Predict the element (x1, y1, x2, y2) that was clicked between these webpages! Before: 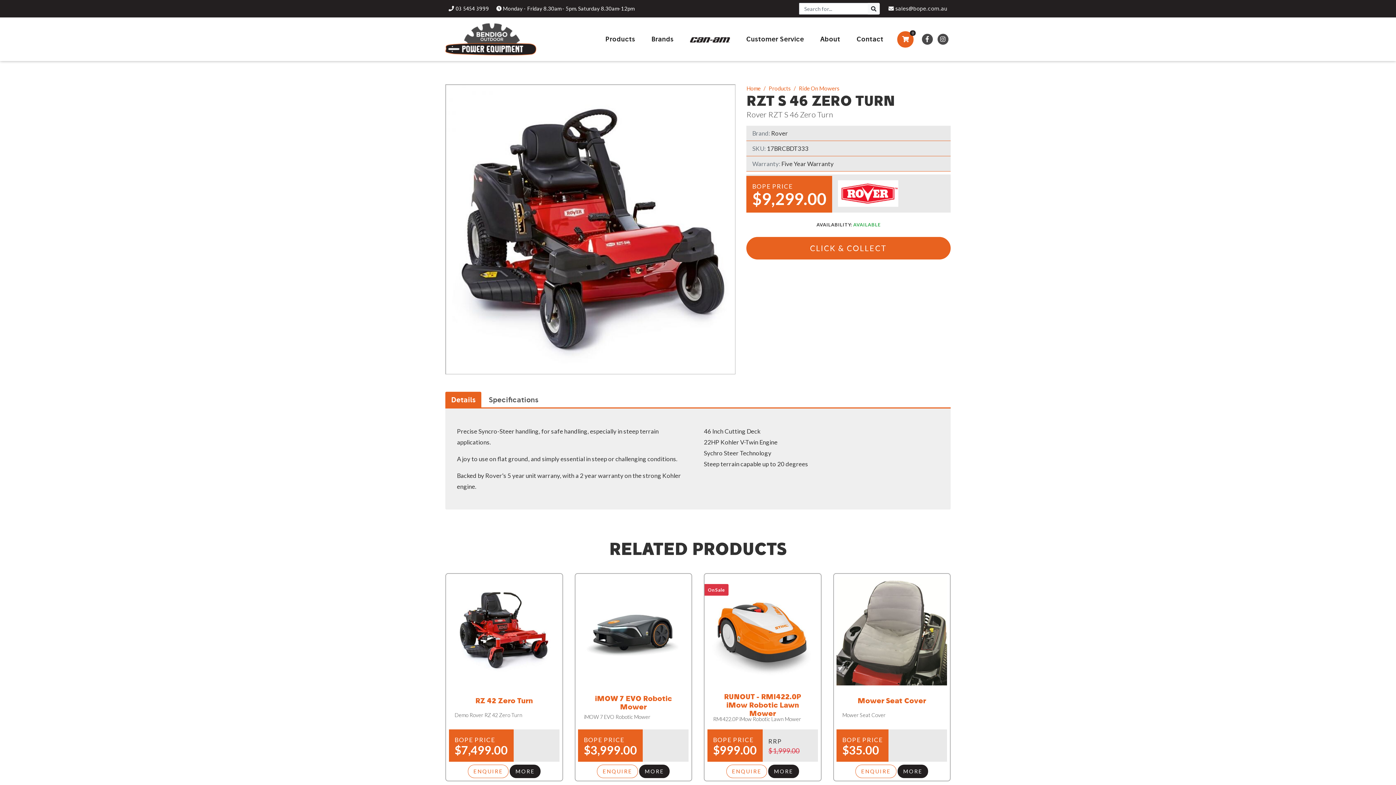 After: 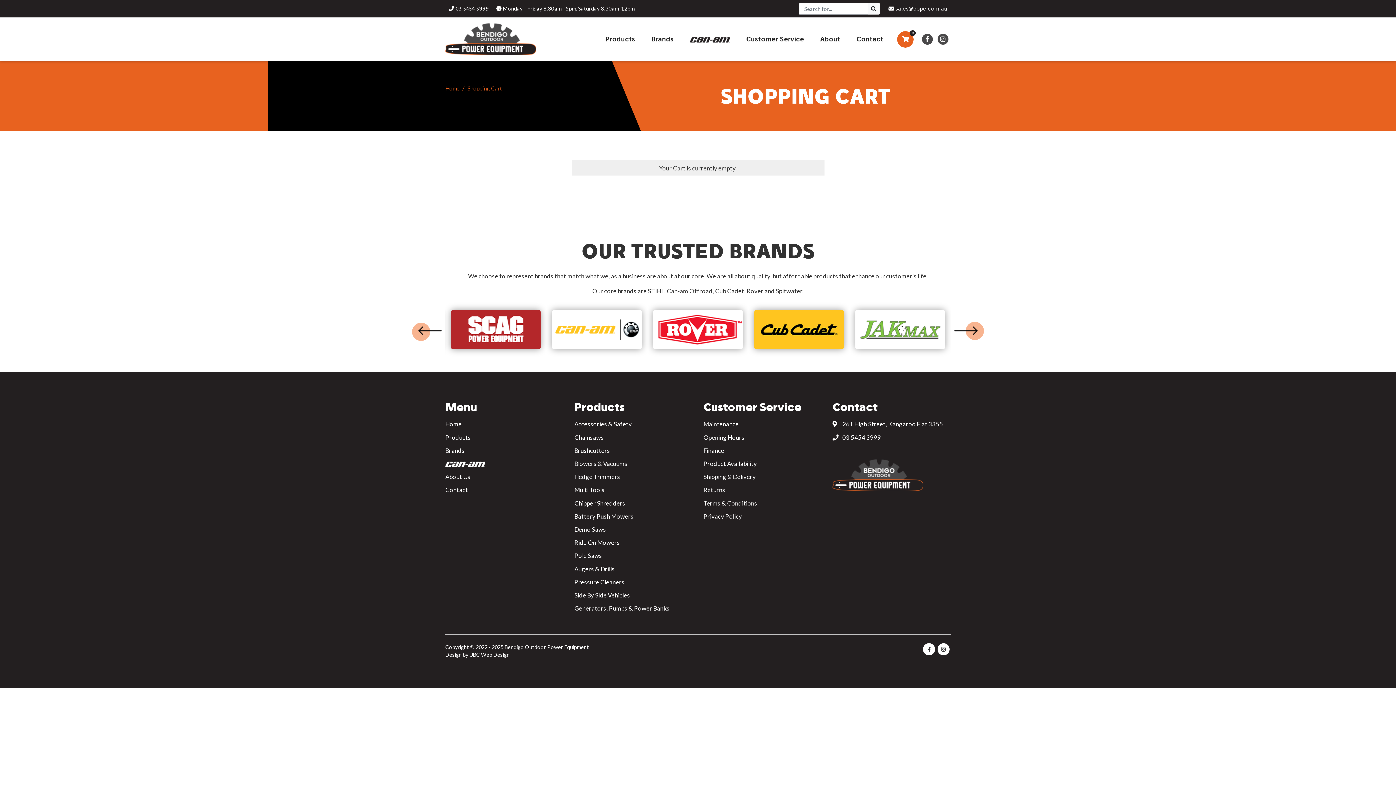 Action: bbox: (891, 17, 919, 61) label: 0